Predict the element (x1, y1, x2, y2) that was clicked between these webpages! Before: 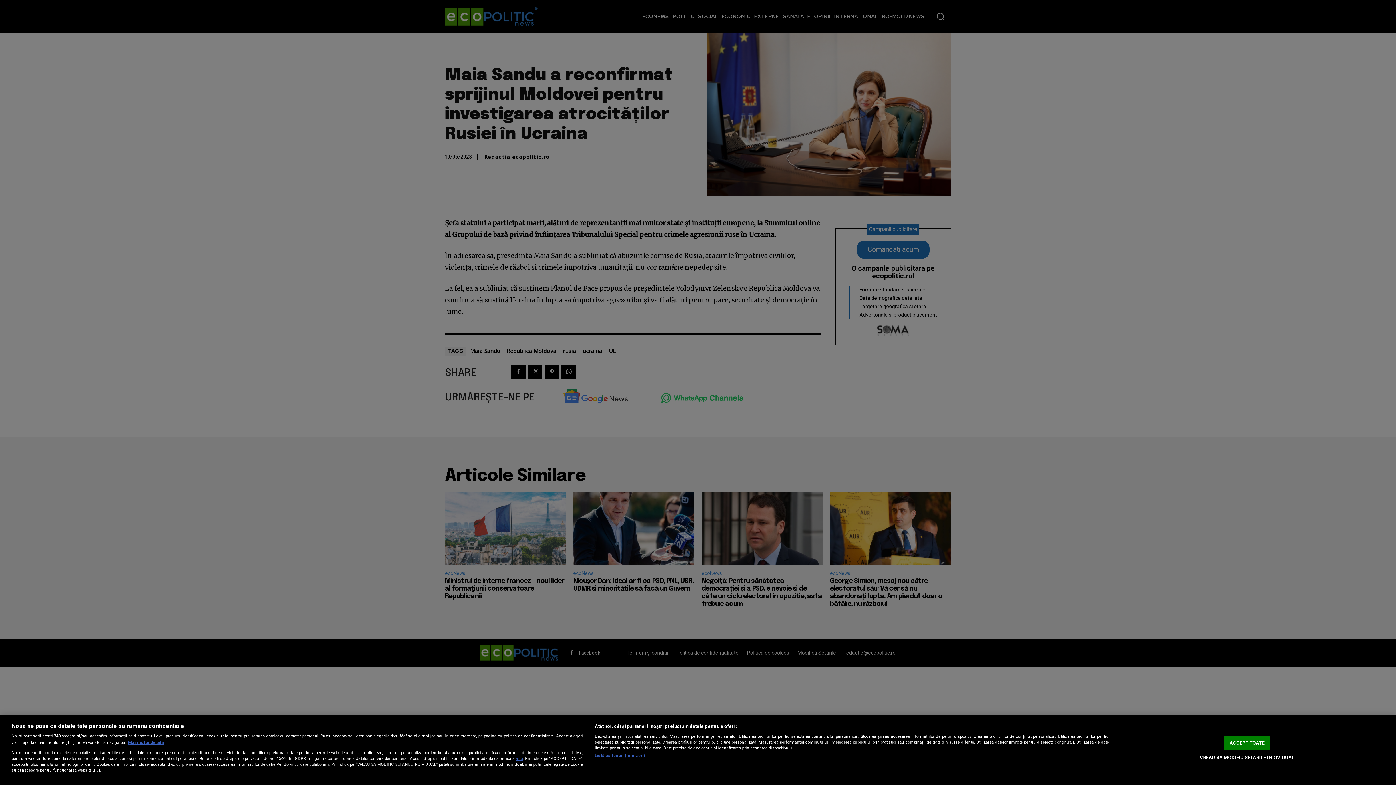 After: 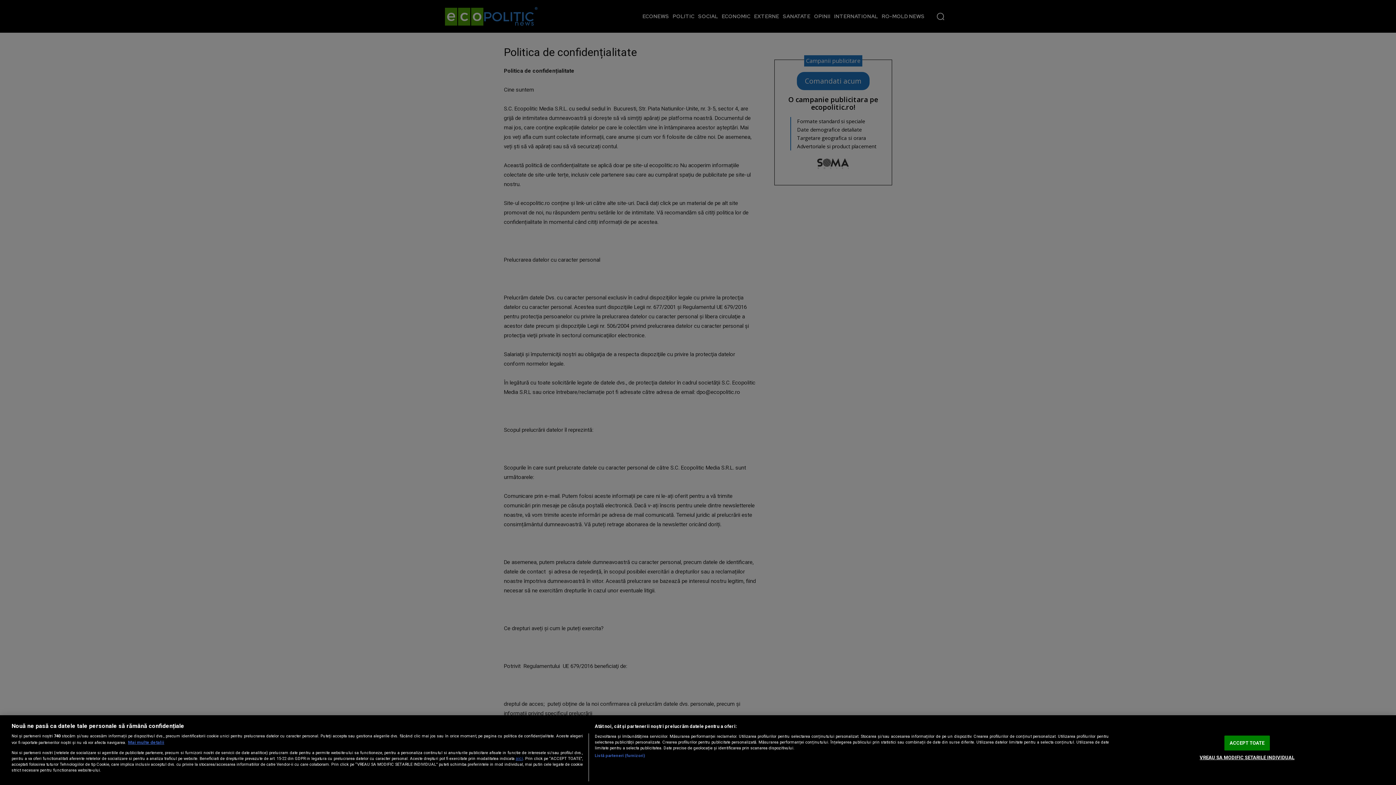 Action: label: aici bbox: (515, 756, 523, 761)